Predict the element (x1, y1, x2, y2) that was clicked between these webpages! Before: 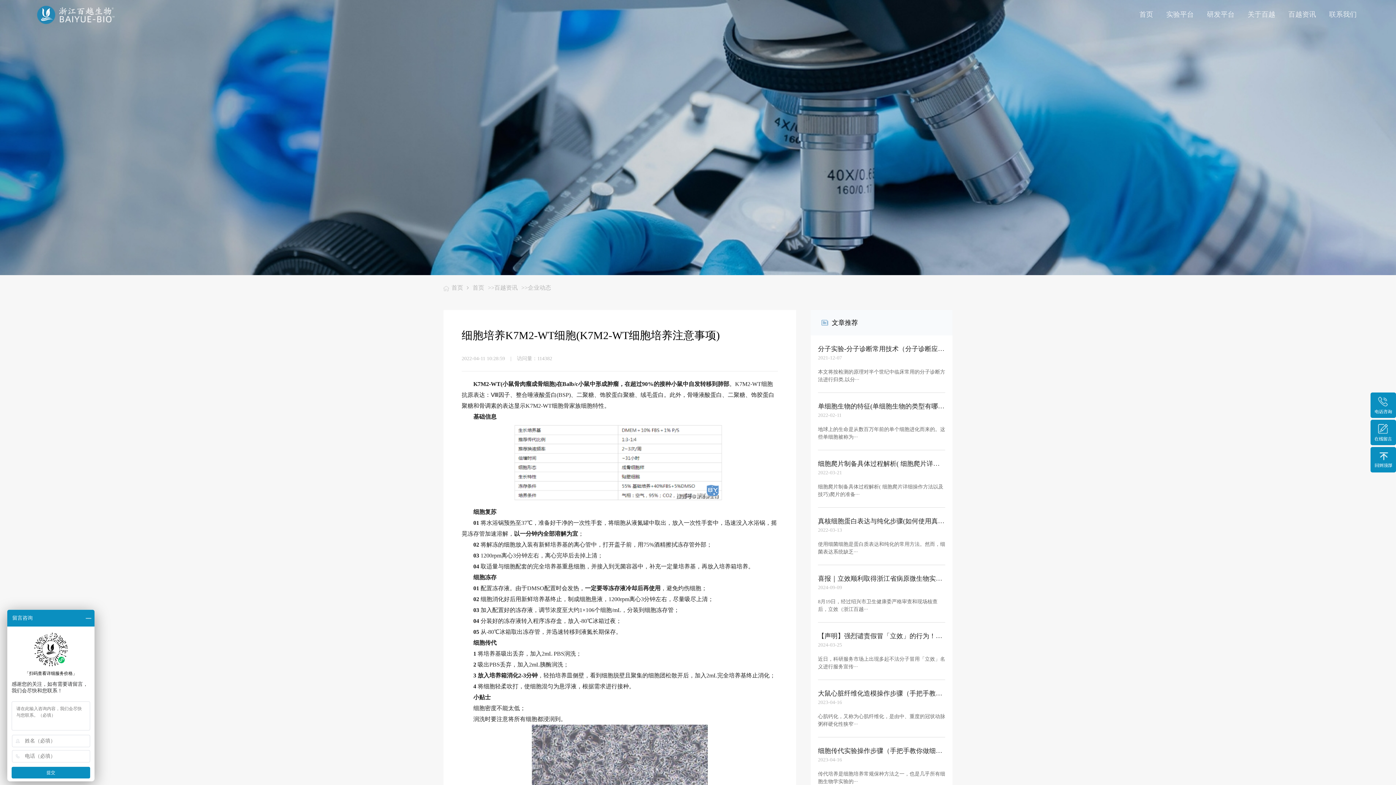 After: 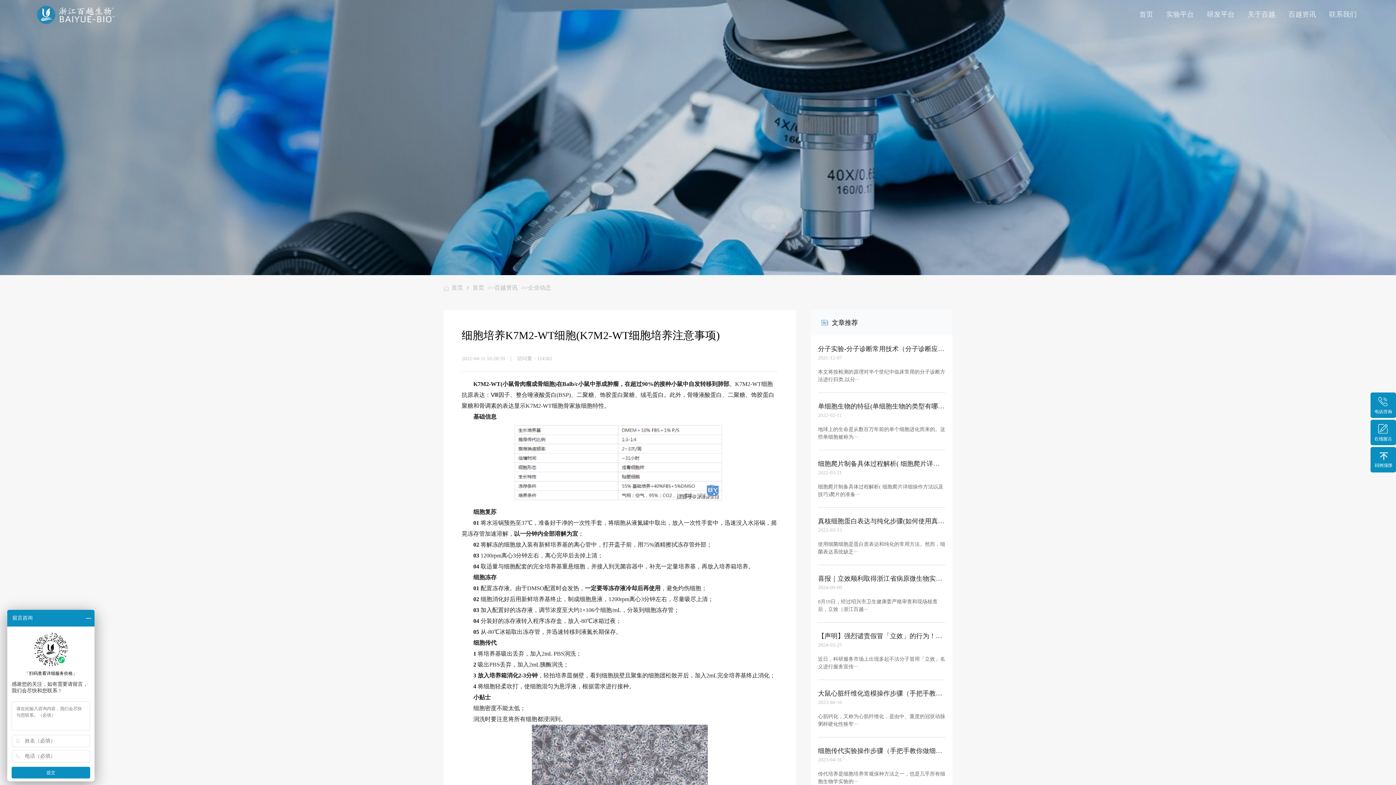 Action: bbox: (818, 737, 945, 785) label: 细胞传代实验操作步骤（手把手教你做细胞传代实验）
2023-04-16
传代培养是细胞培养常规保种方法之⼀，也是几乎所有细胞生物学实验的···